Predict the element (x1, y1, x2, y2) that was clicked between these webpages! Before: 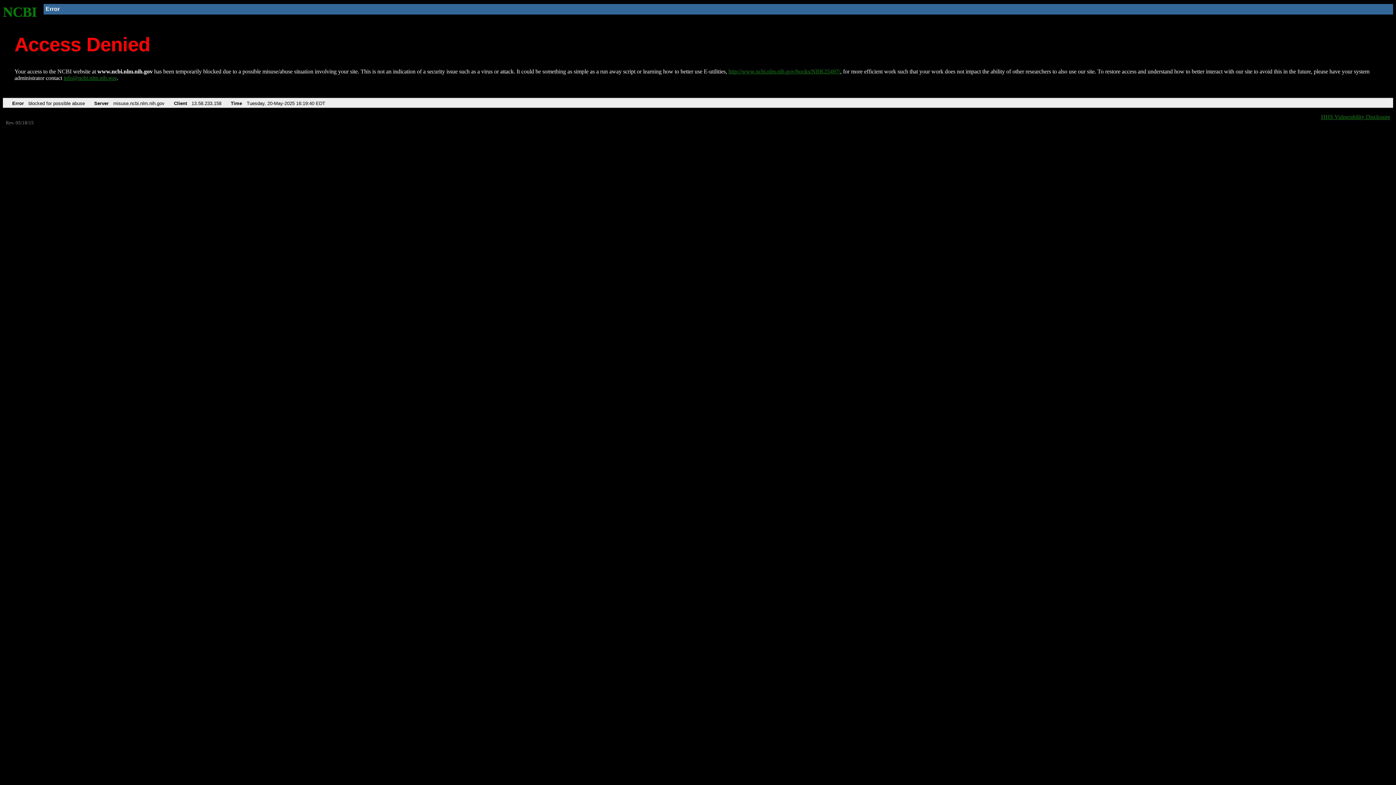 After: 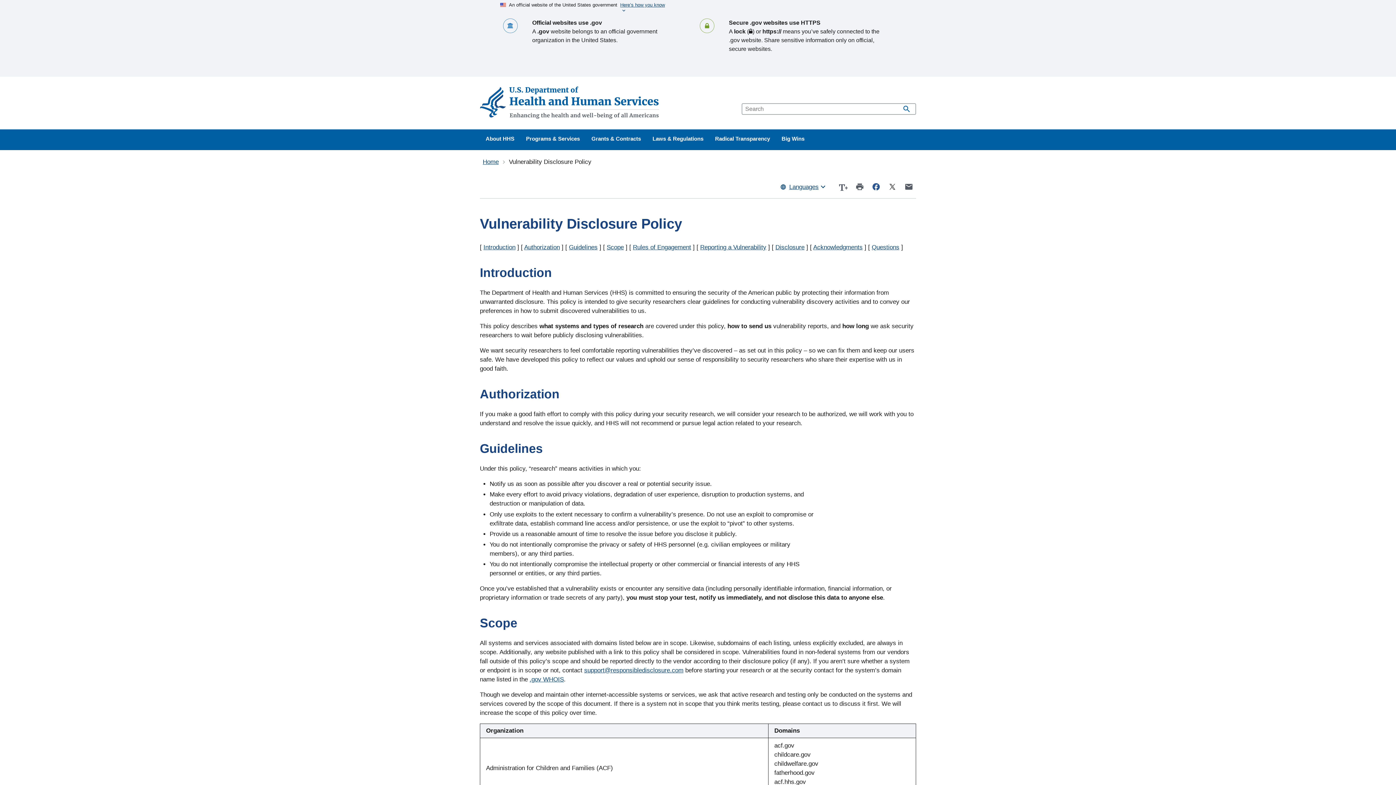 Action: label: HHS Vulnerability Disclosure bbox: (1321, 113, 1390, 119)